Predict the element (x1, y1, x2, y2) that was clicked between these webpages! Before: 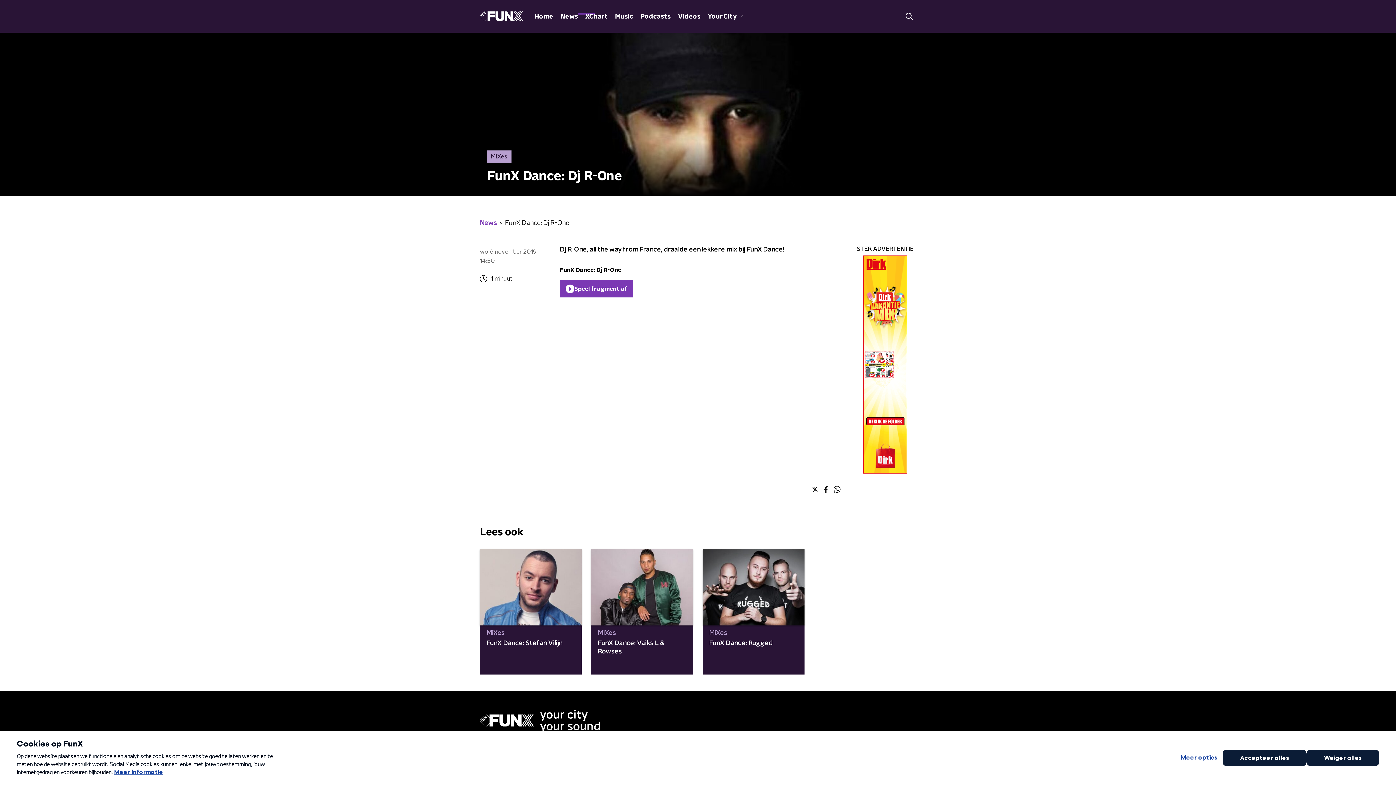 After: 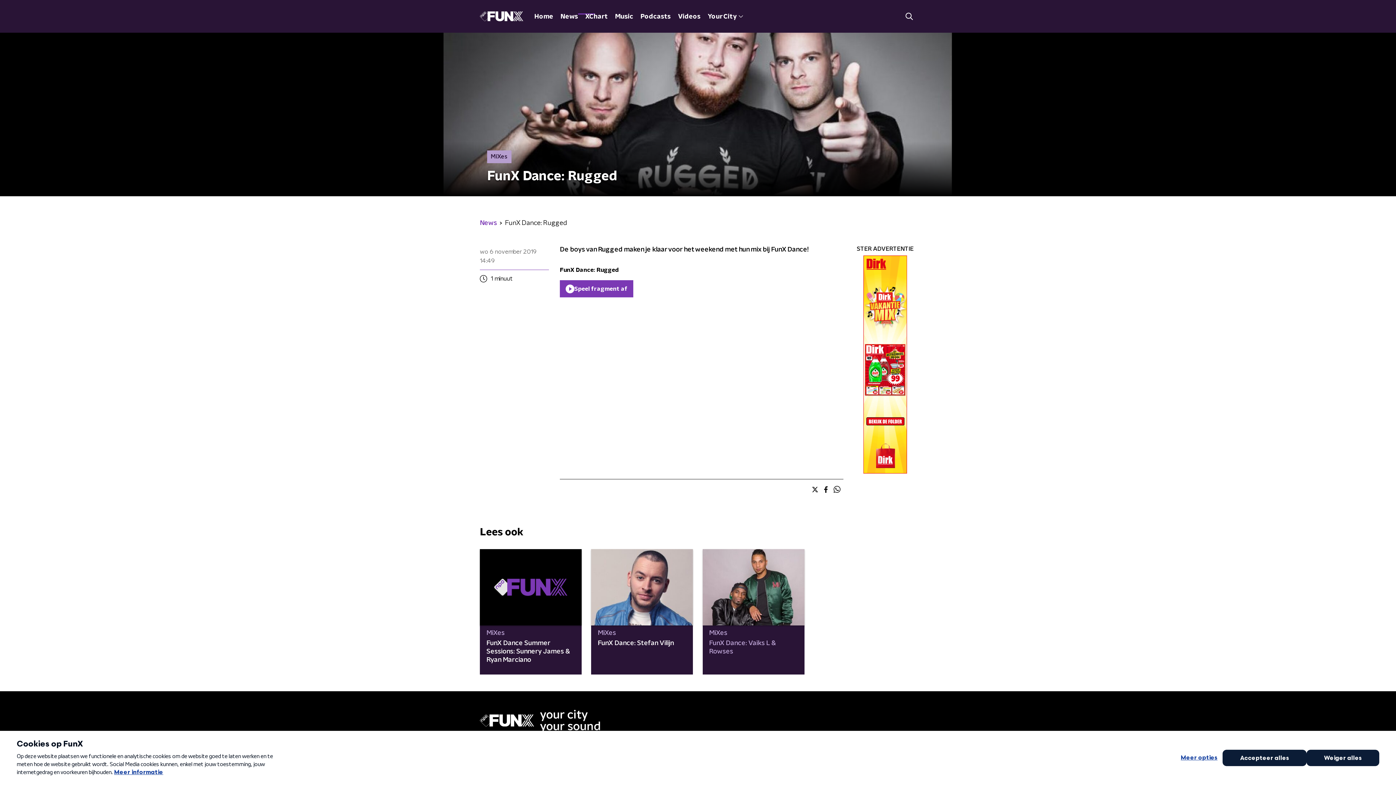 Action: bbox: (702, 549, 804, 674) label: MiXes

FunX Dance: Rugged